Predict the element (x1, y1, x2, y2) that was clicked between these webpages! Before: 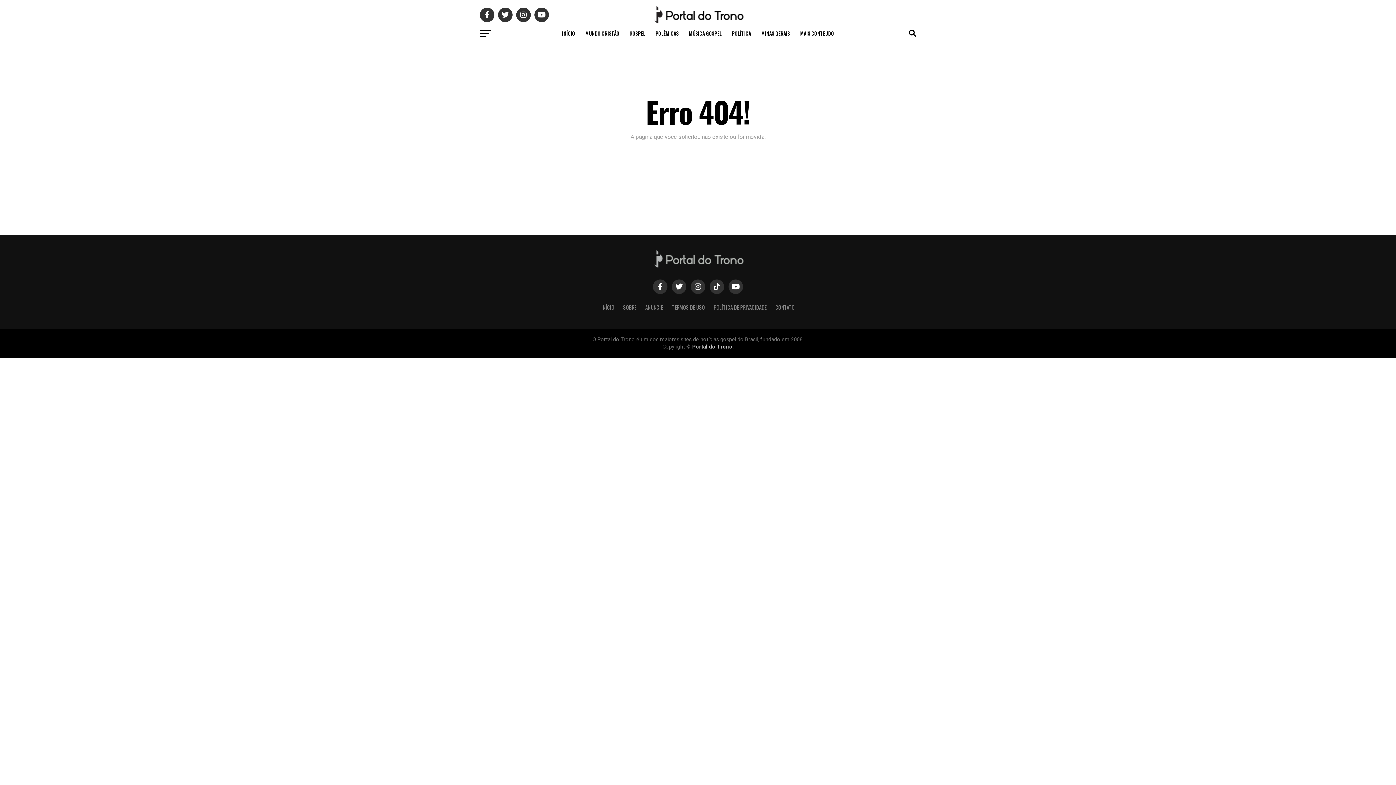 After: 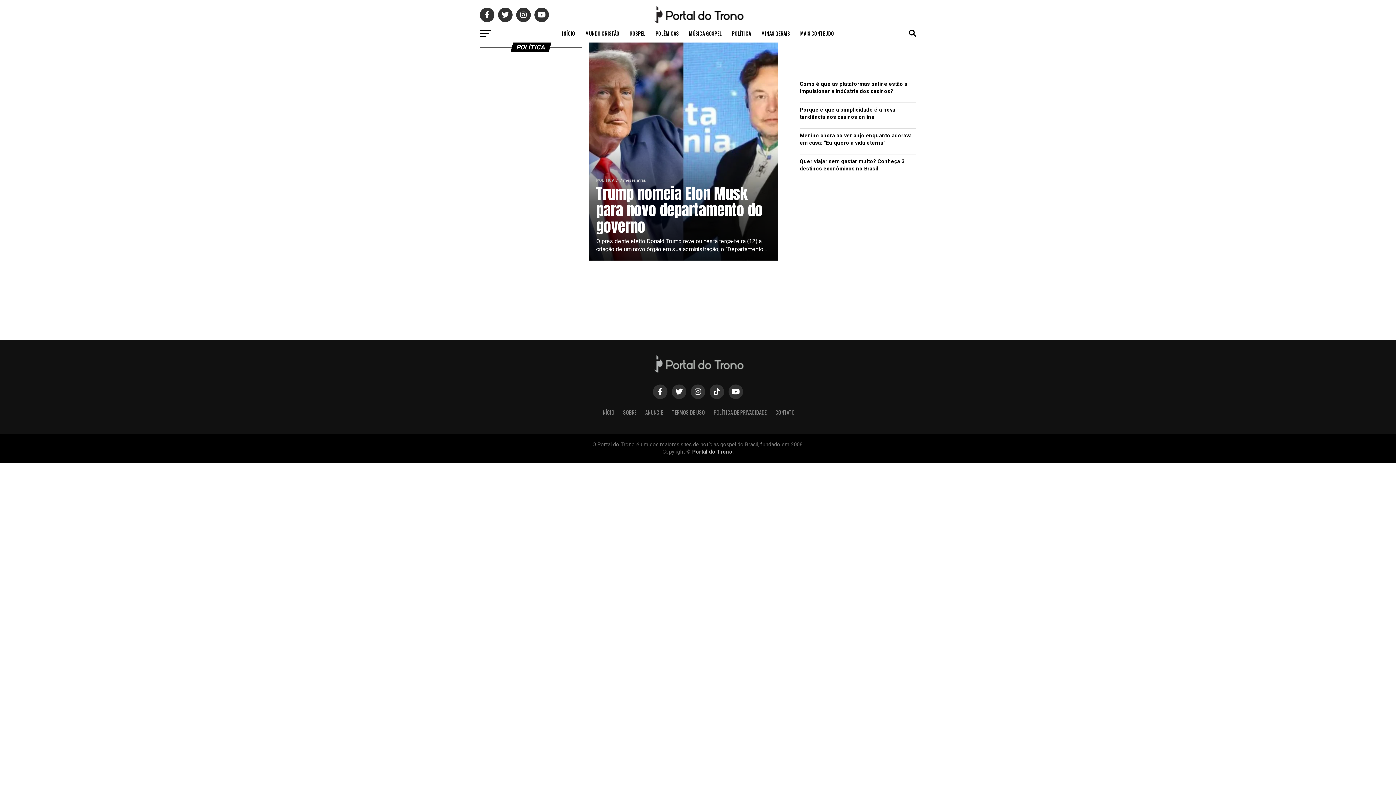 Action: label: POLÍTICA bbox: (727, 24, 755, 42)